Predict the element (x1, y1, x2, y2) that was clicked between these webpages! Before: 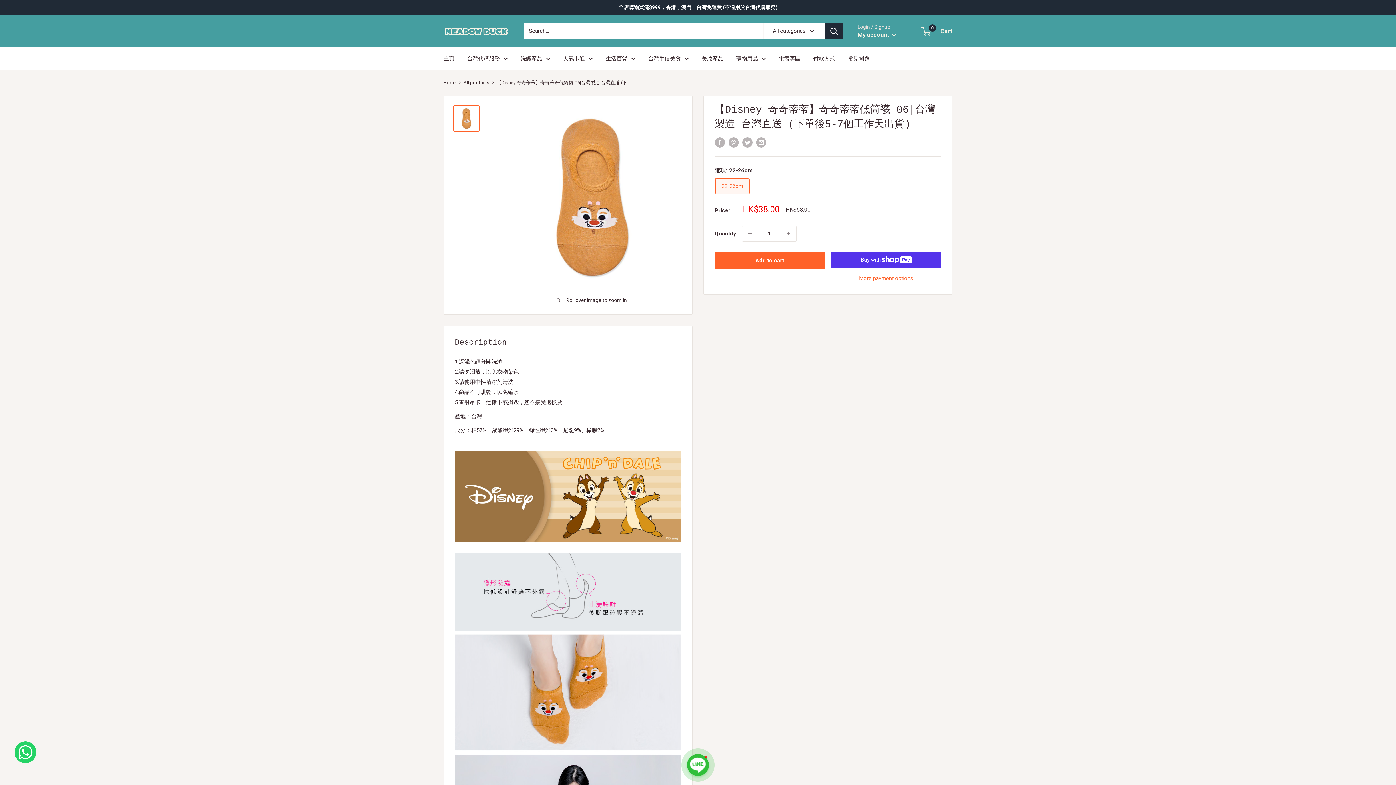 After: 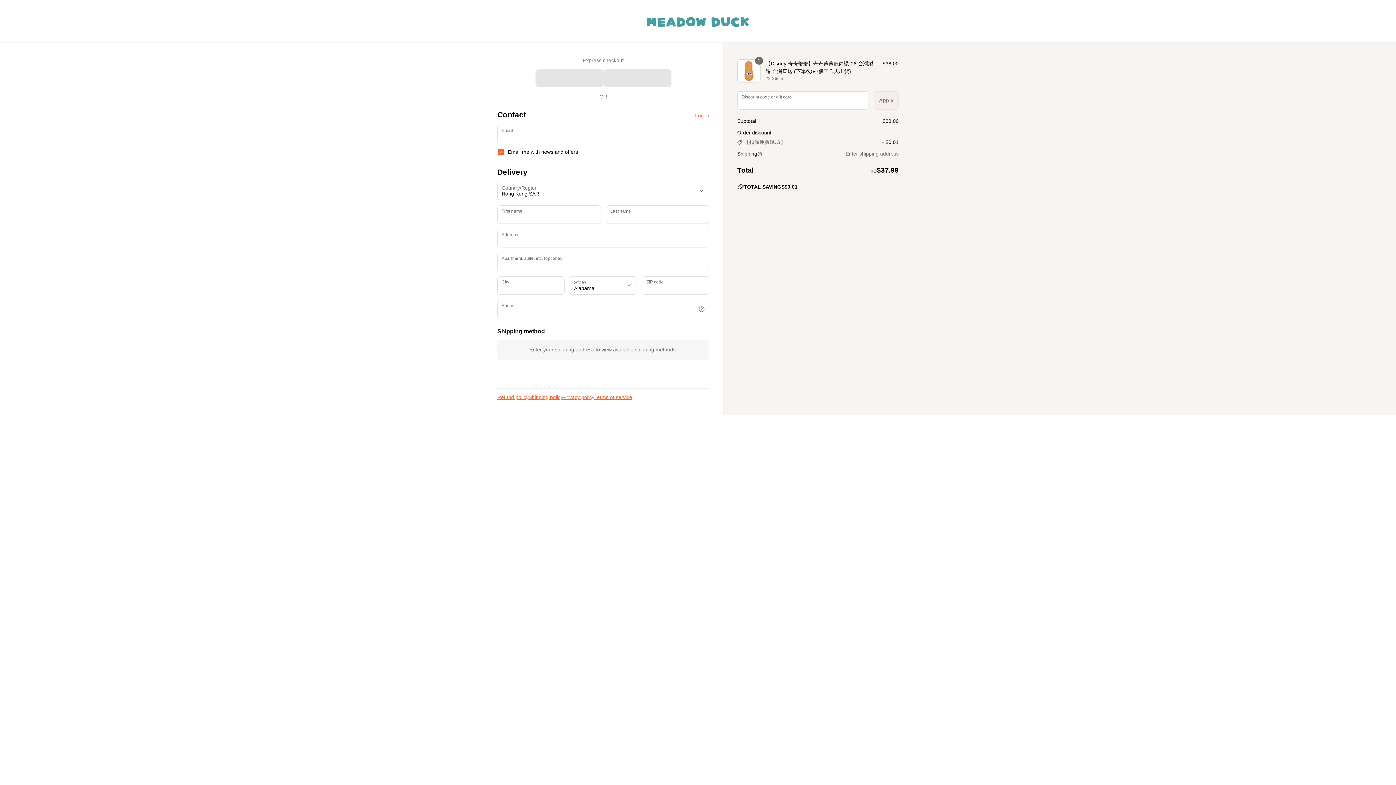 Action: label: More payment options bbox: (831, 273, 941, 283)